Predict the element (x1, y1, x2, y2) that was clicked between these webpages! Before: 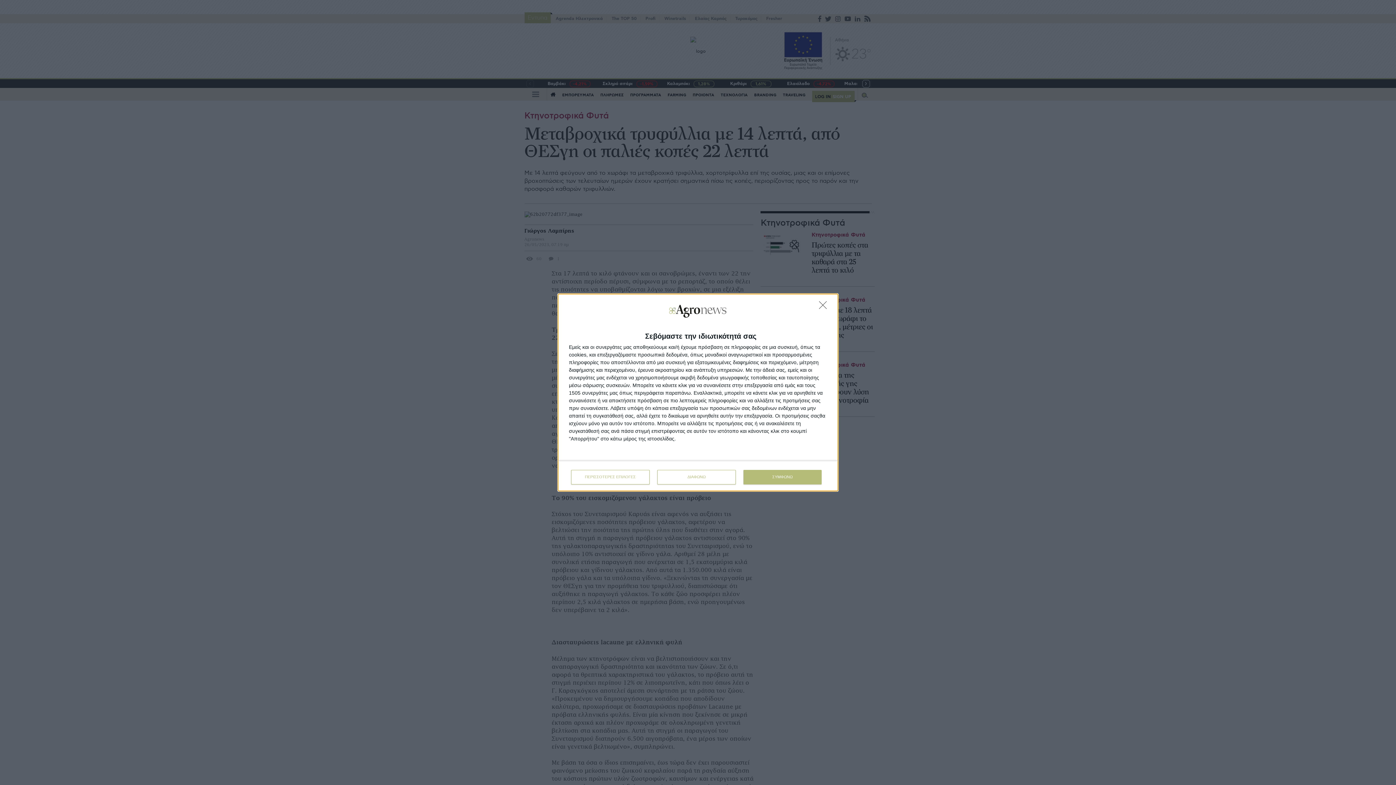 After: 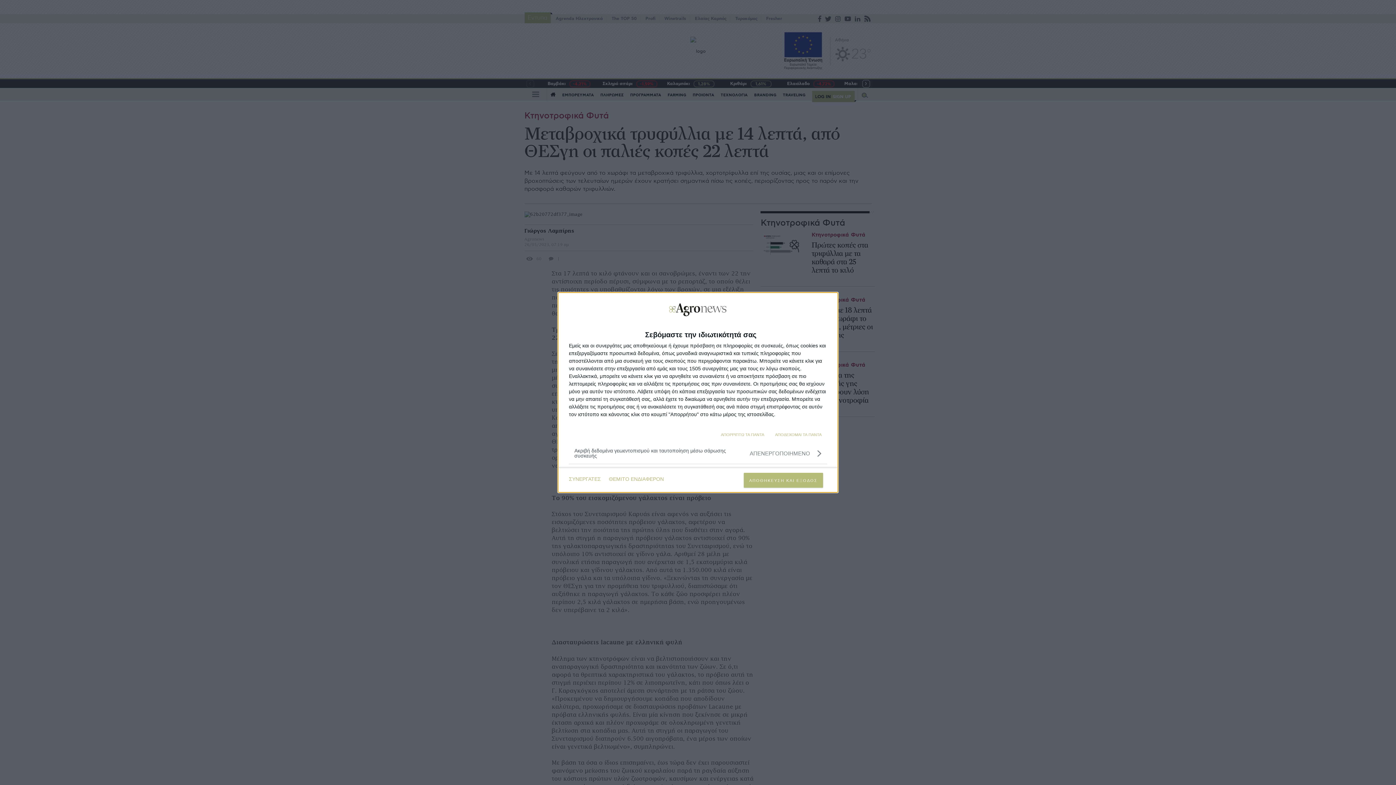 Action: bbox: (571, 470, 649, 484) label: ΠΕΡΙΣΣΟΤΕΡΕΣ ΕΠΙΛΟΓΕΣ